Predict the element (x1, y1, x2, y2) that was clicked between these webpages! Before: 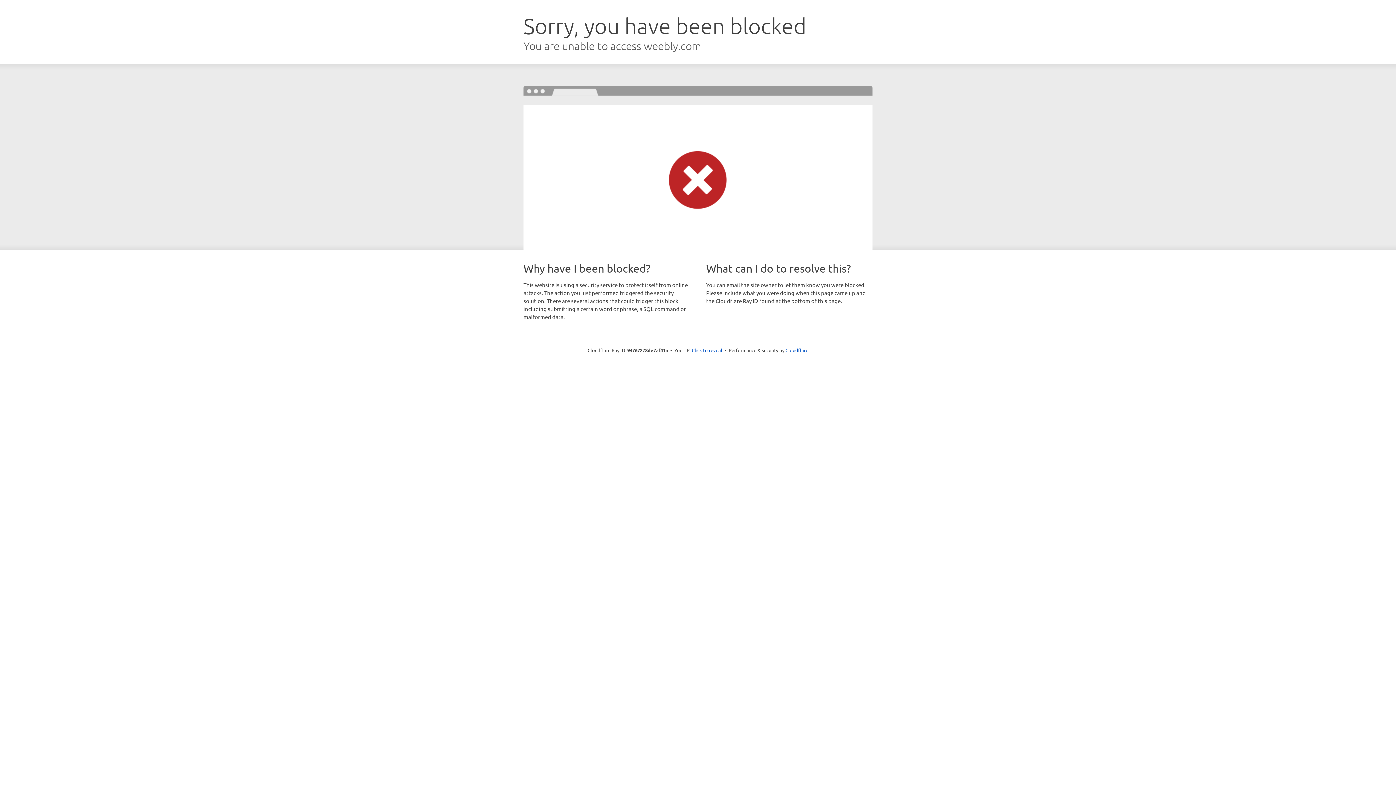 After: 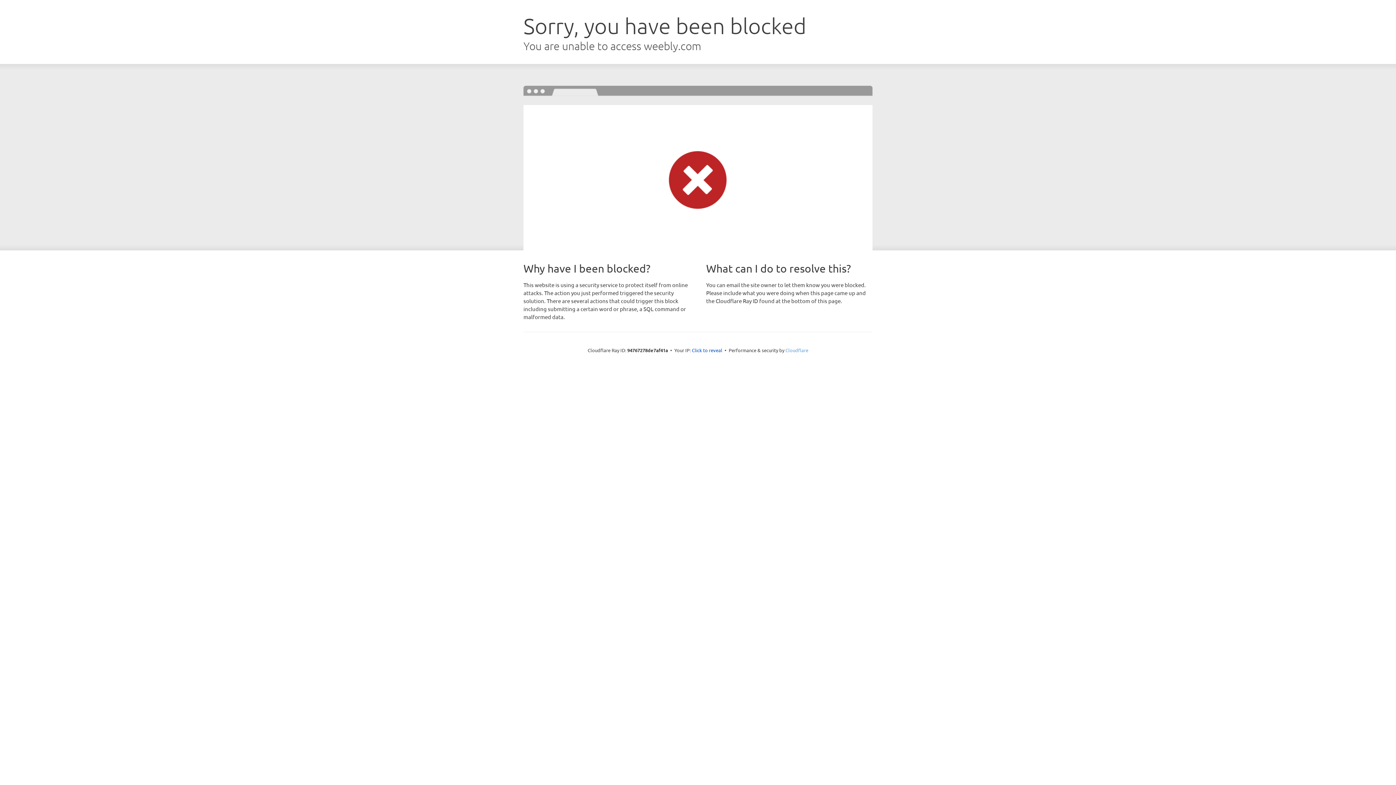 Action: bbox: (785, 347, 808, 353) label: Cloudflare